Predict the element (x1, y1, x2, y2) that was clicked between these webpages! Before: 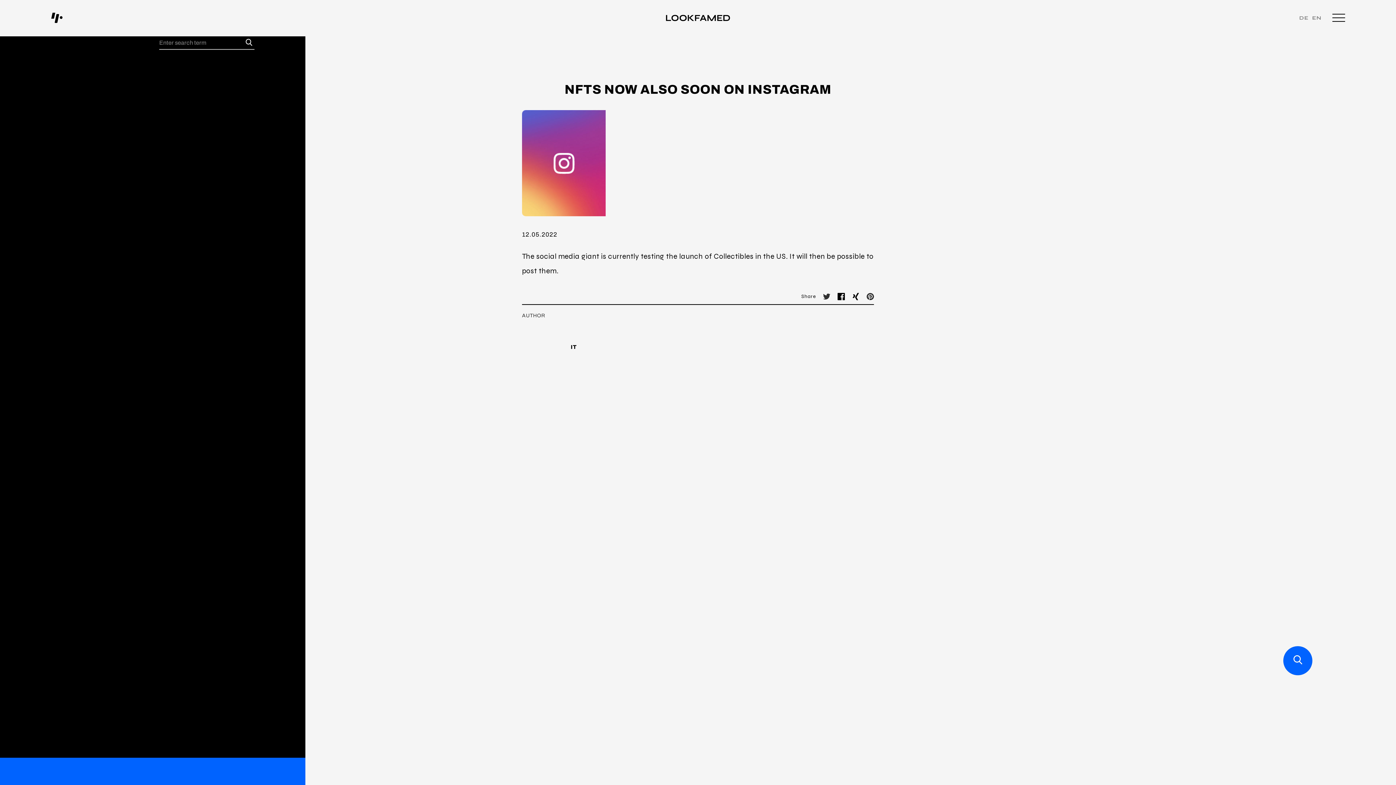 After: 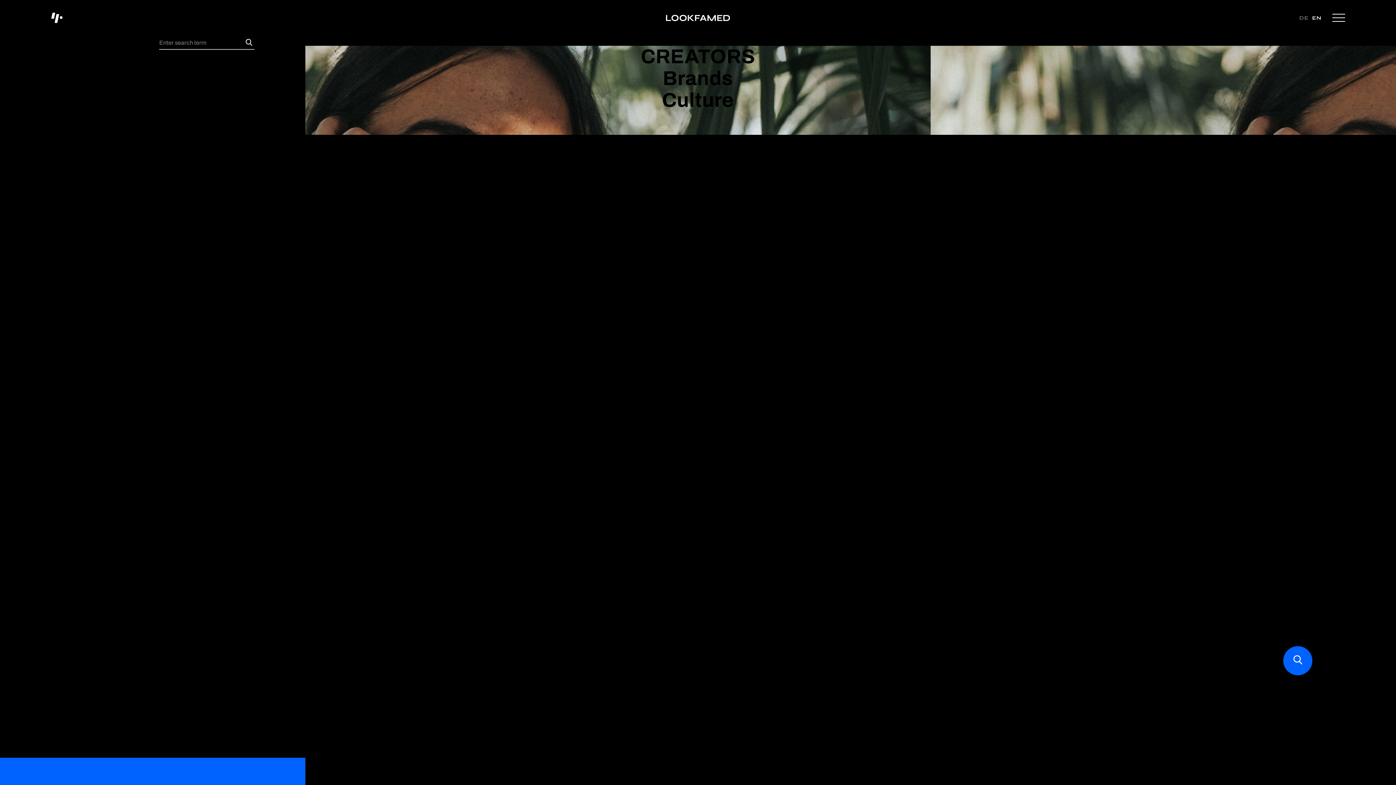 Action: bbox: (666, 16, 730, 22)